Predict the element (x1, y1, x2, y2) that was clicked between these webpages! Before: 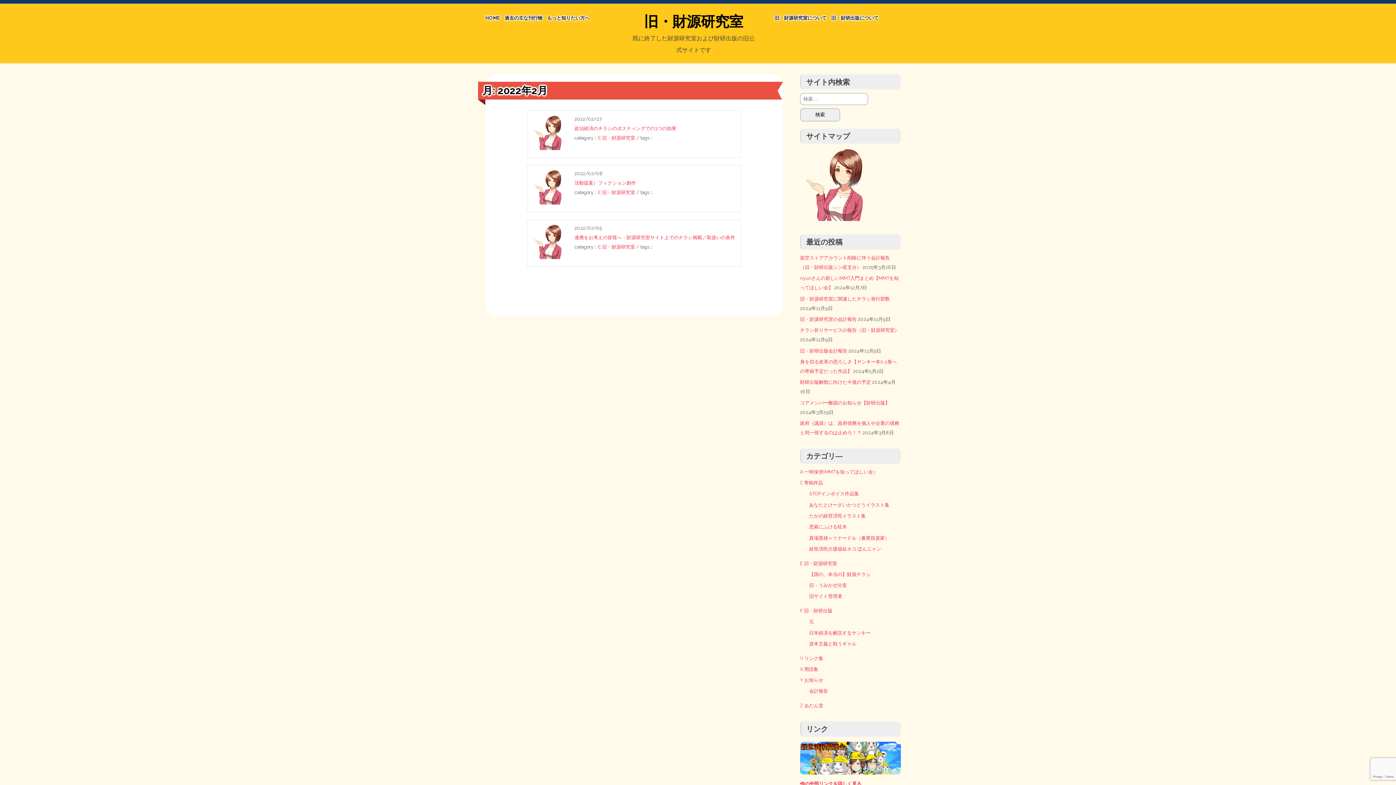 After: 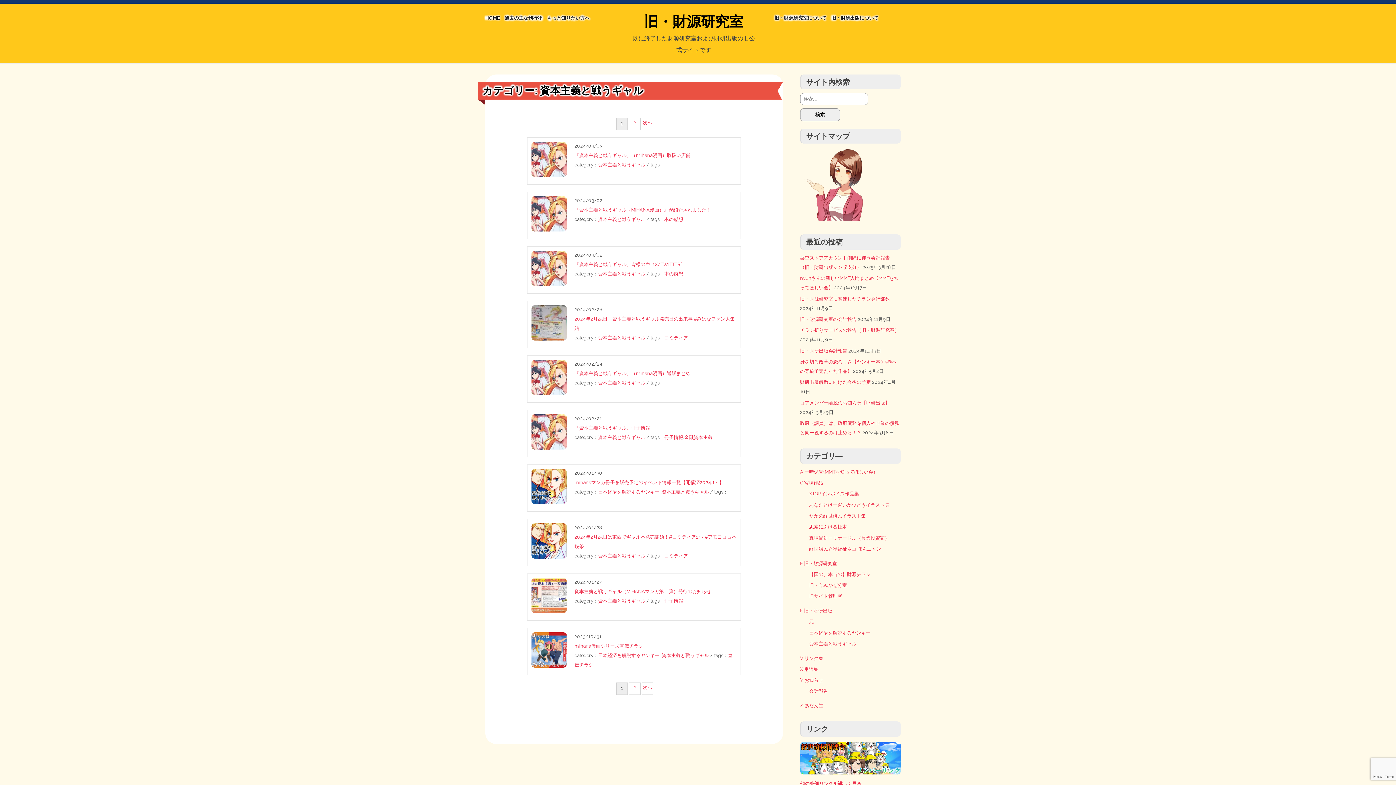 Action: label: 資本主義と戦うギャル bbox: (809, 641, 856, 646)